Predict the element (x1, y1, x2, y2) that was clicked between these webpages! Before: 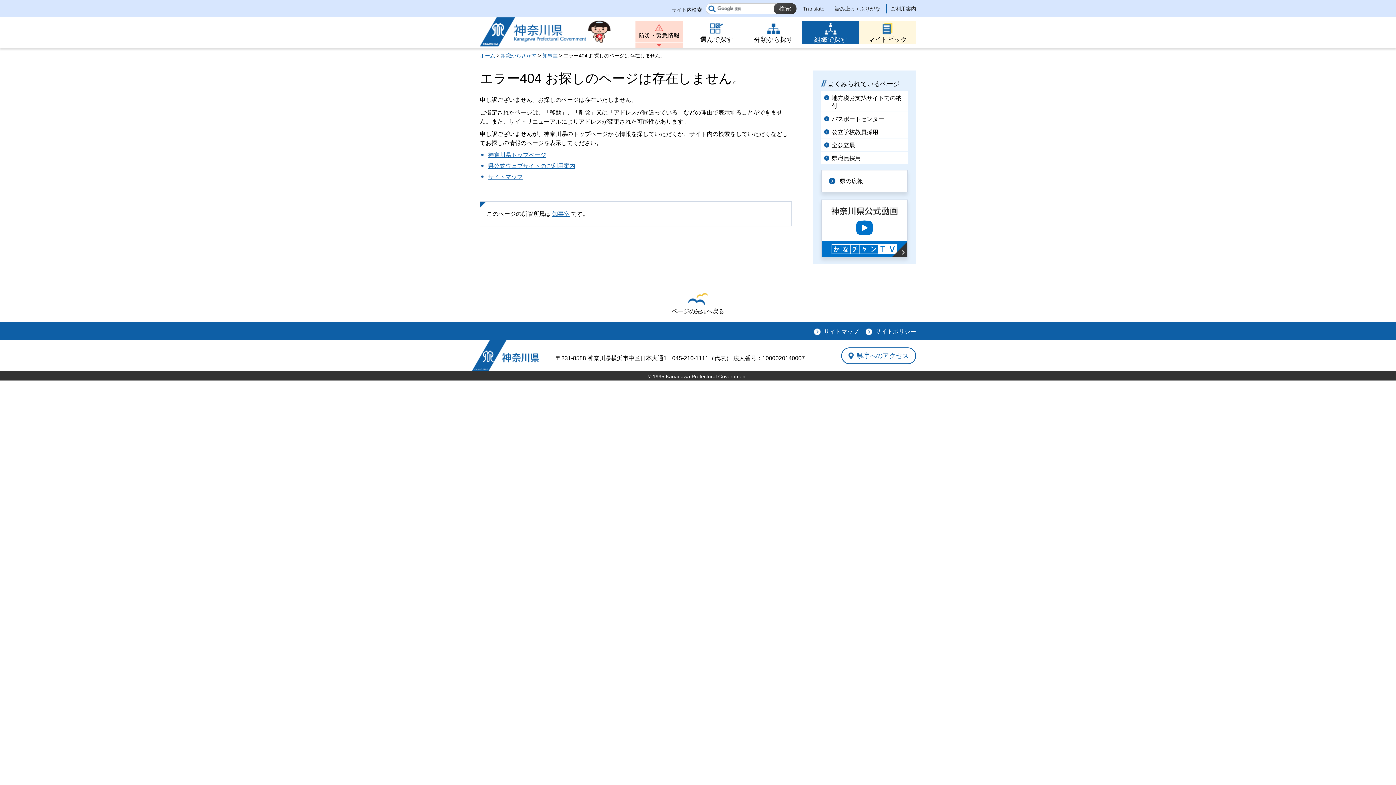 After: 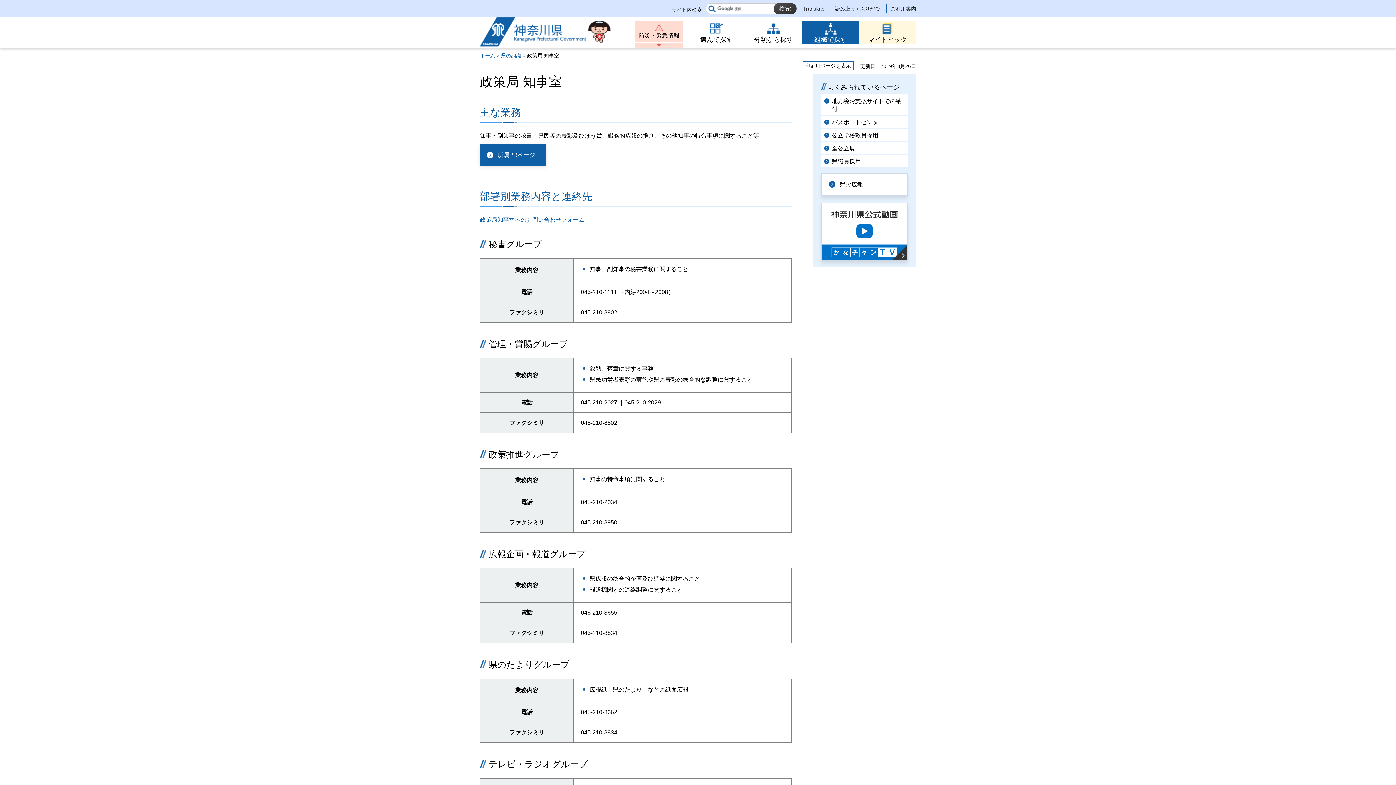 Action: bbox: (542, 52, 557, 58) label: 知事室